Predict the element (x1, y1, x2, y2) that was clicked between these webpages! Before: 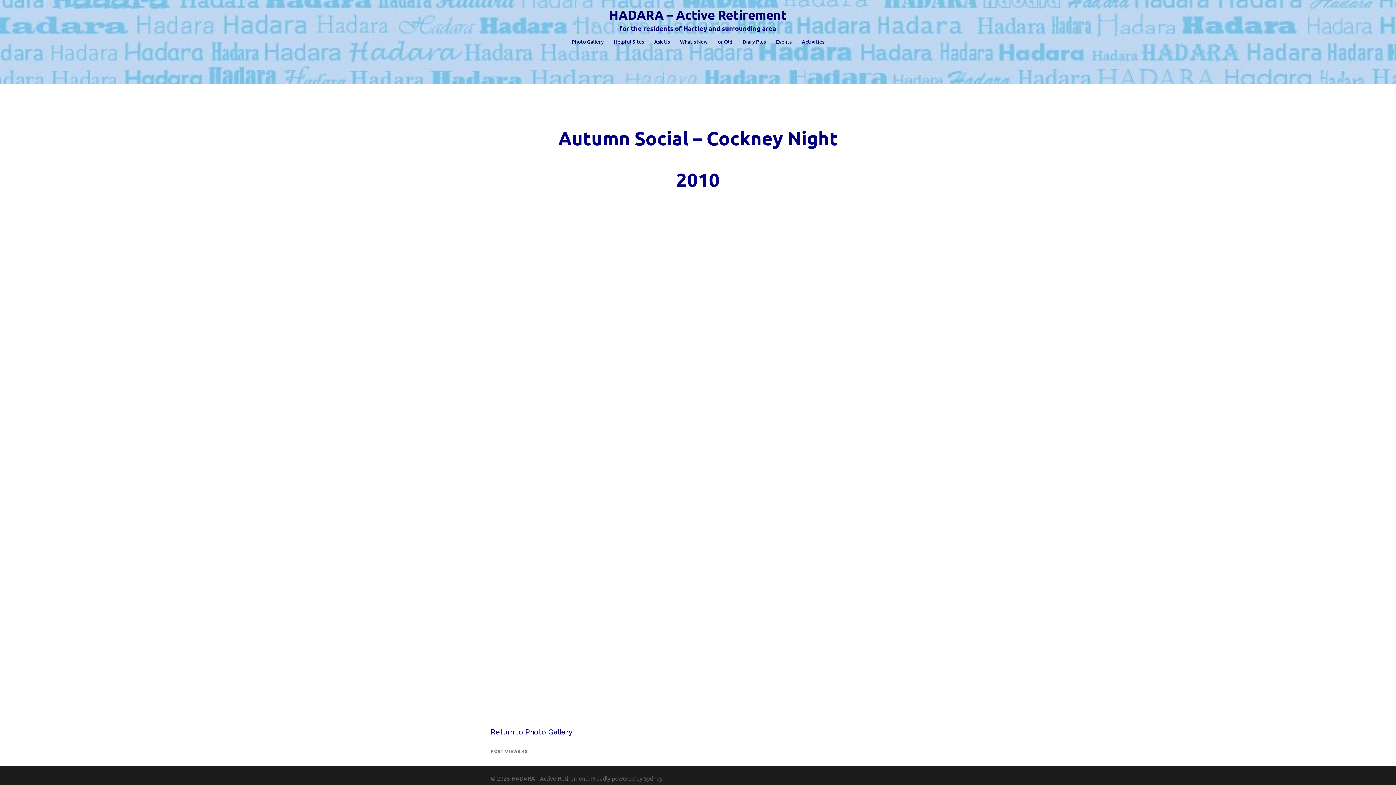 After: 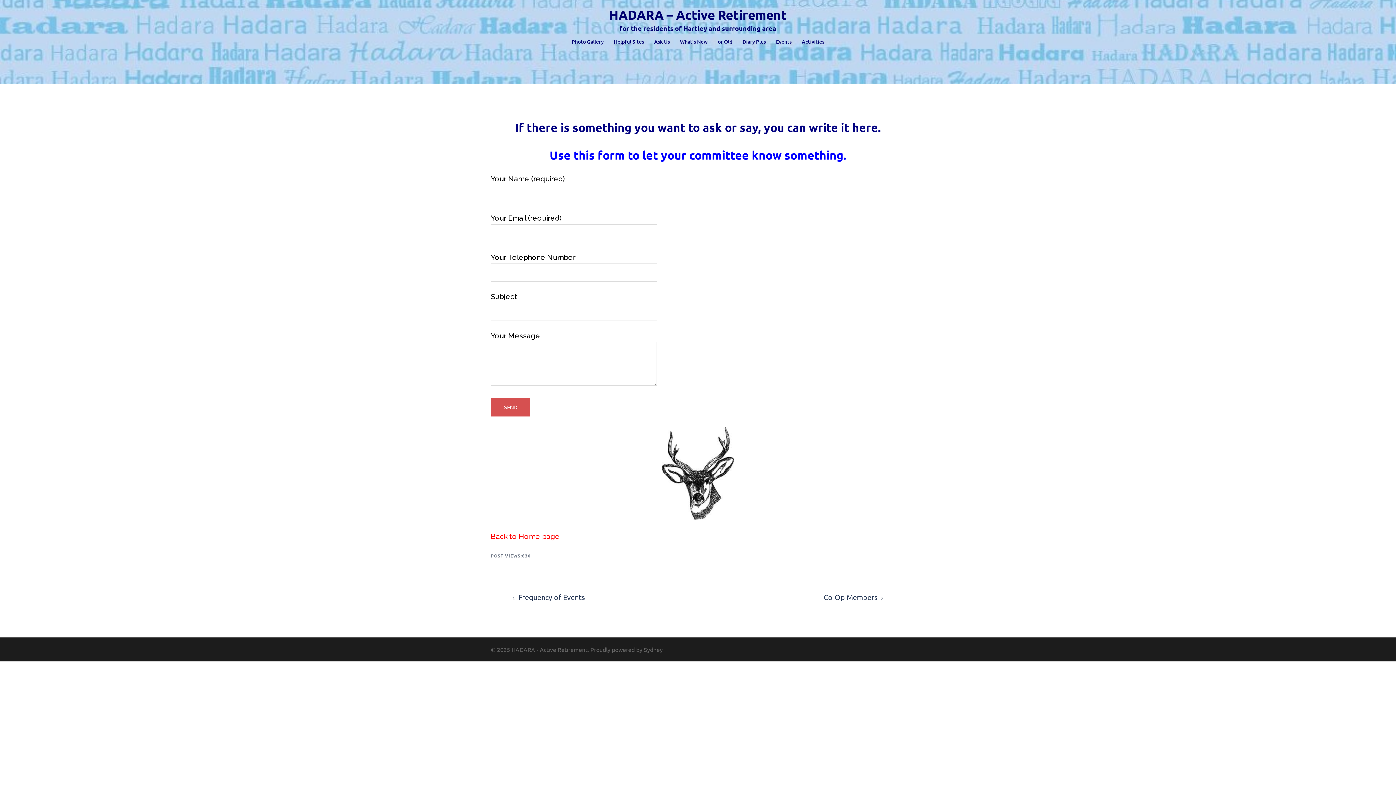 Action: bbox: (654, 37, 670, 45) label: Ask Us